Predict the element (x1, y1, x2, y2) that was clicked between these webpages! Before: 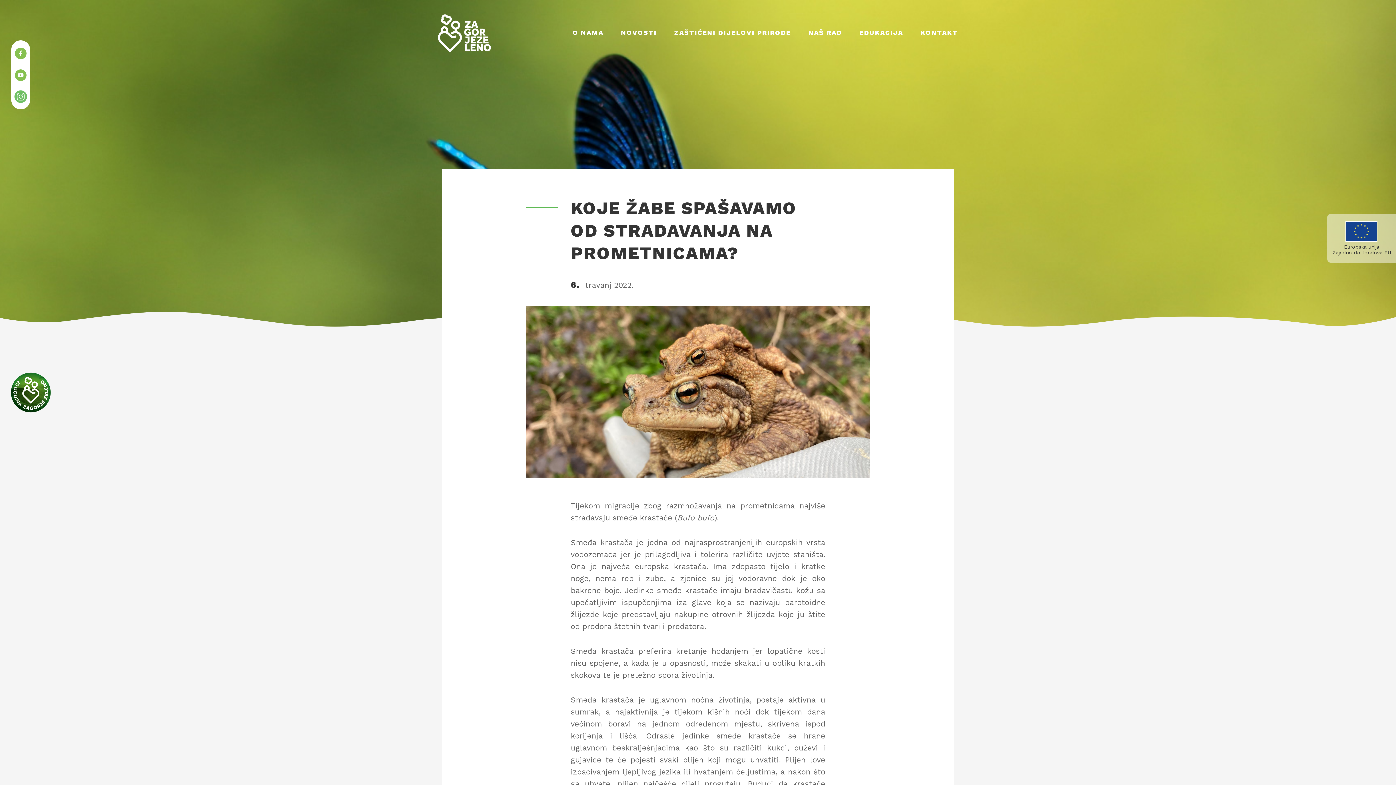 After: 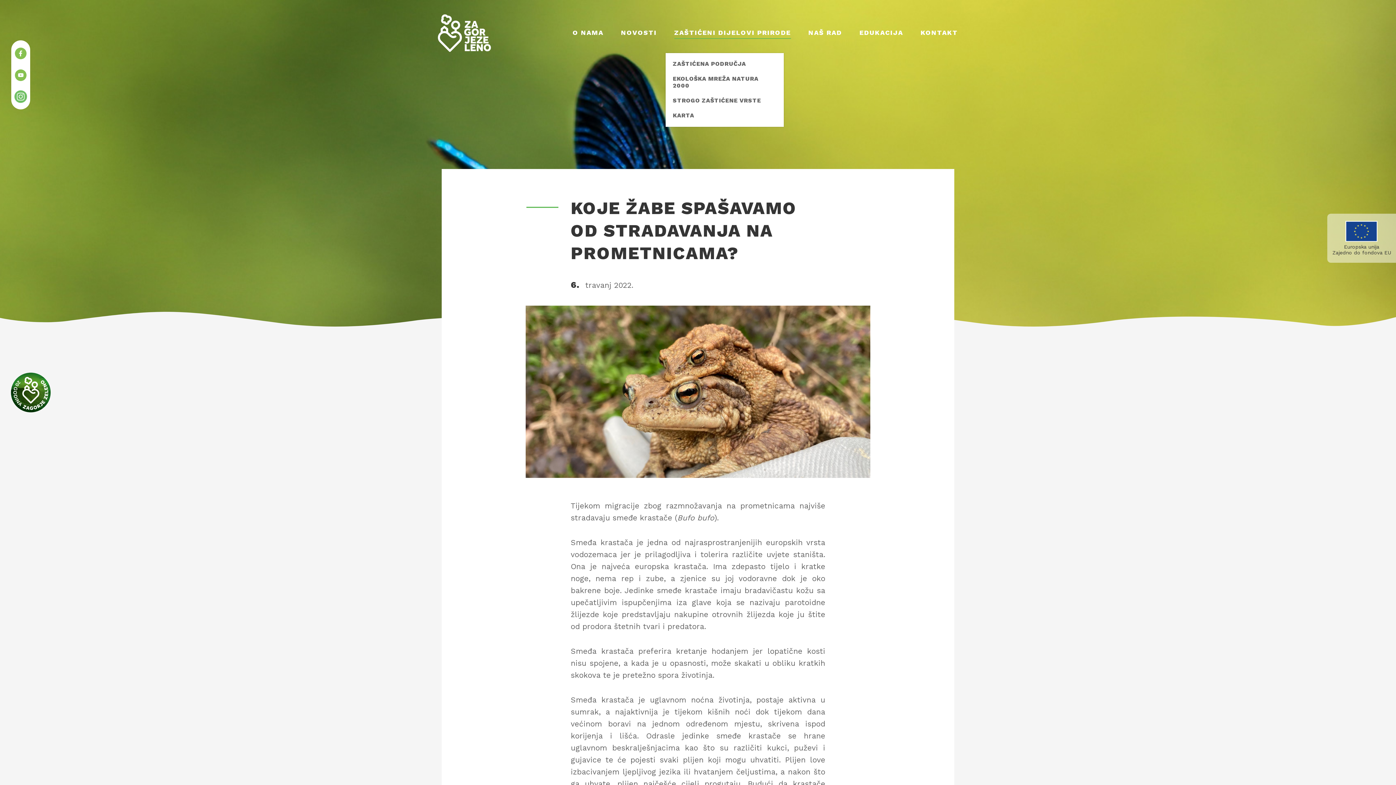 Action: label: ZAŠTIĆENI DIJELOVI PRIRODE bbox: (673, 19, 792, 46)